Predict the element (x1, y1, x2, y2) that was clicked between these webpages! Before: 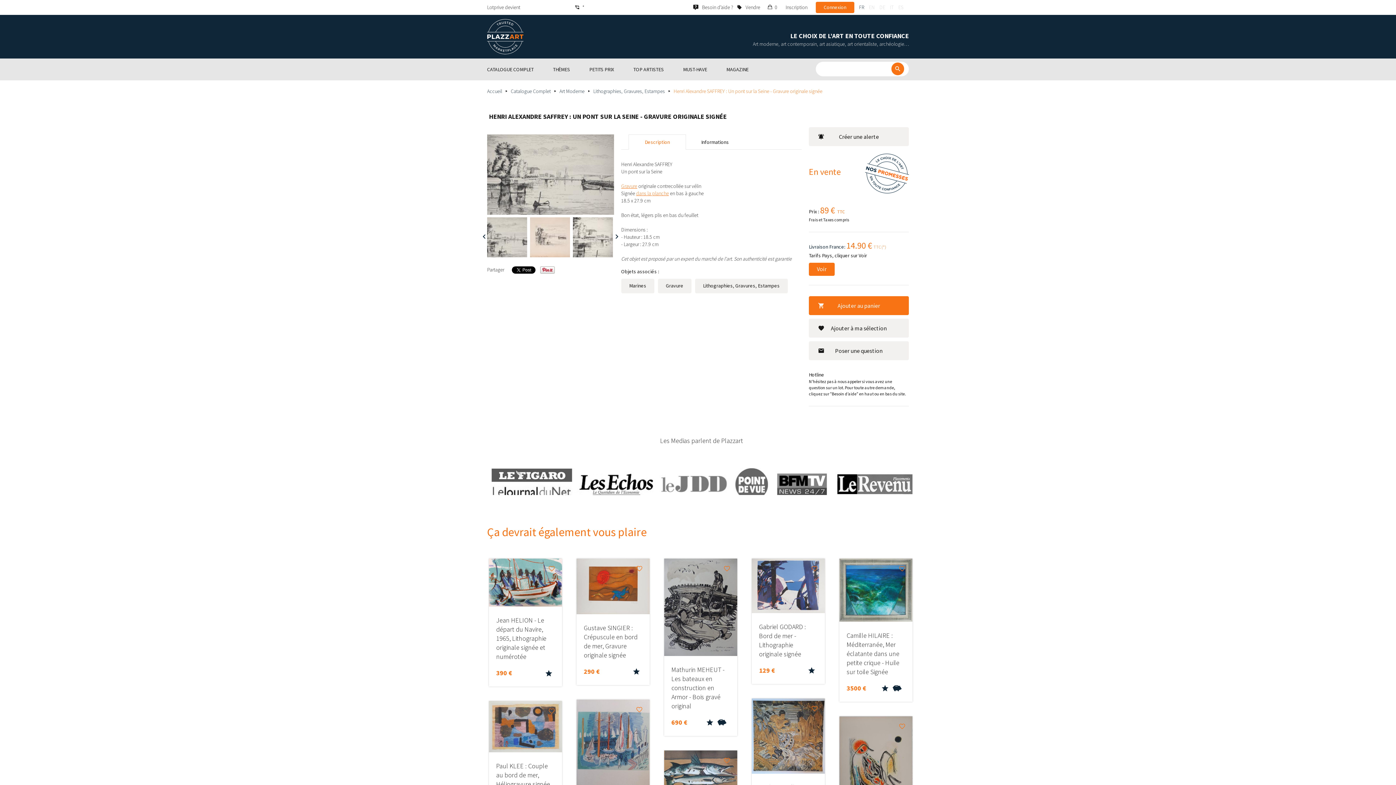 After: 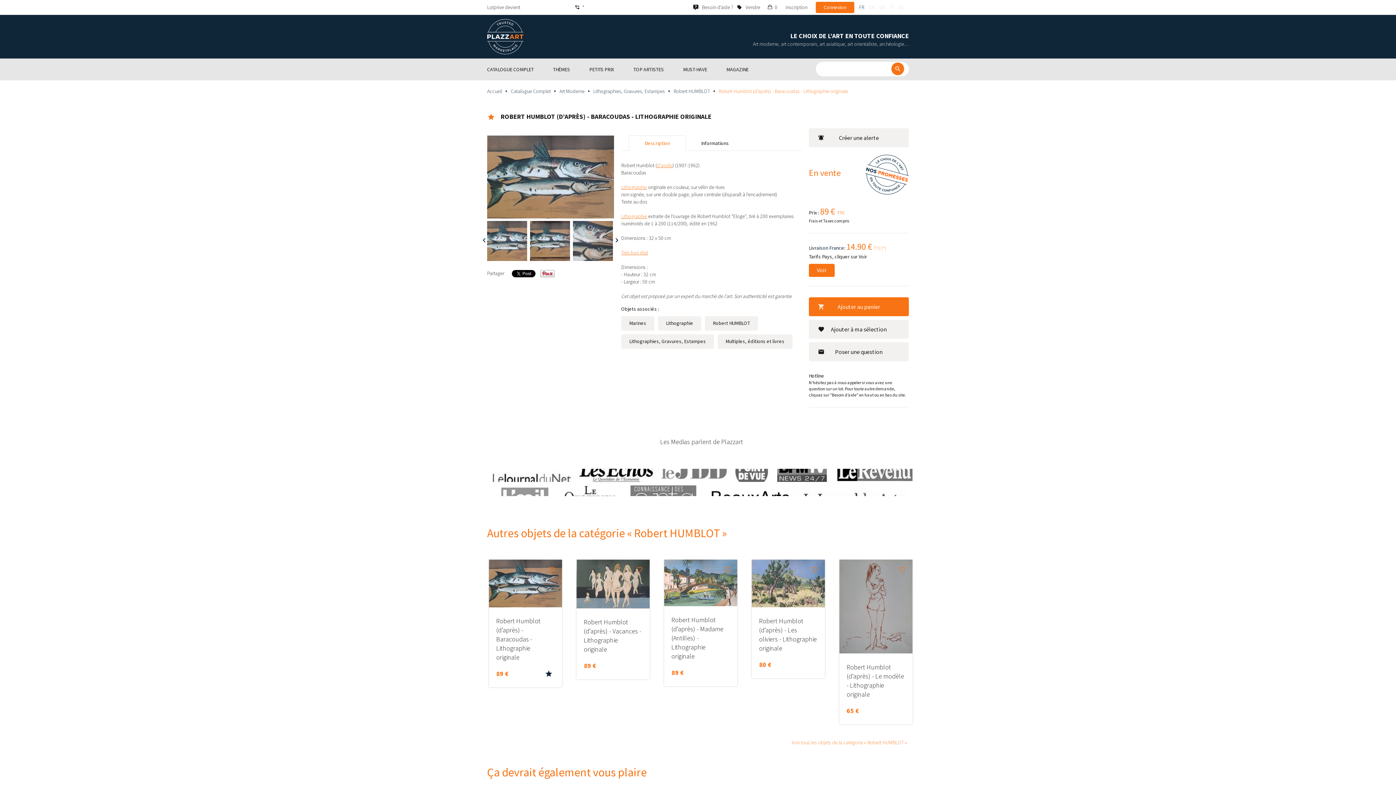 Action: bbox: (664, 770, 737, 777)